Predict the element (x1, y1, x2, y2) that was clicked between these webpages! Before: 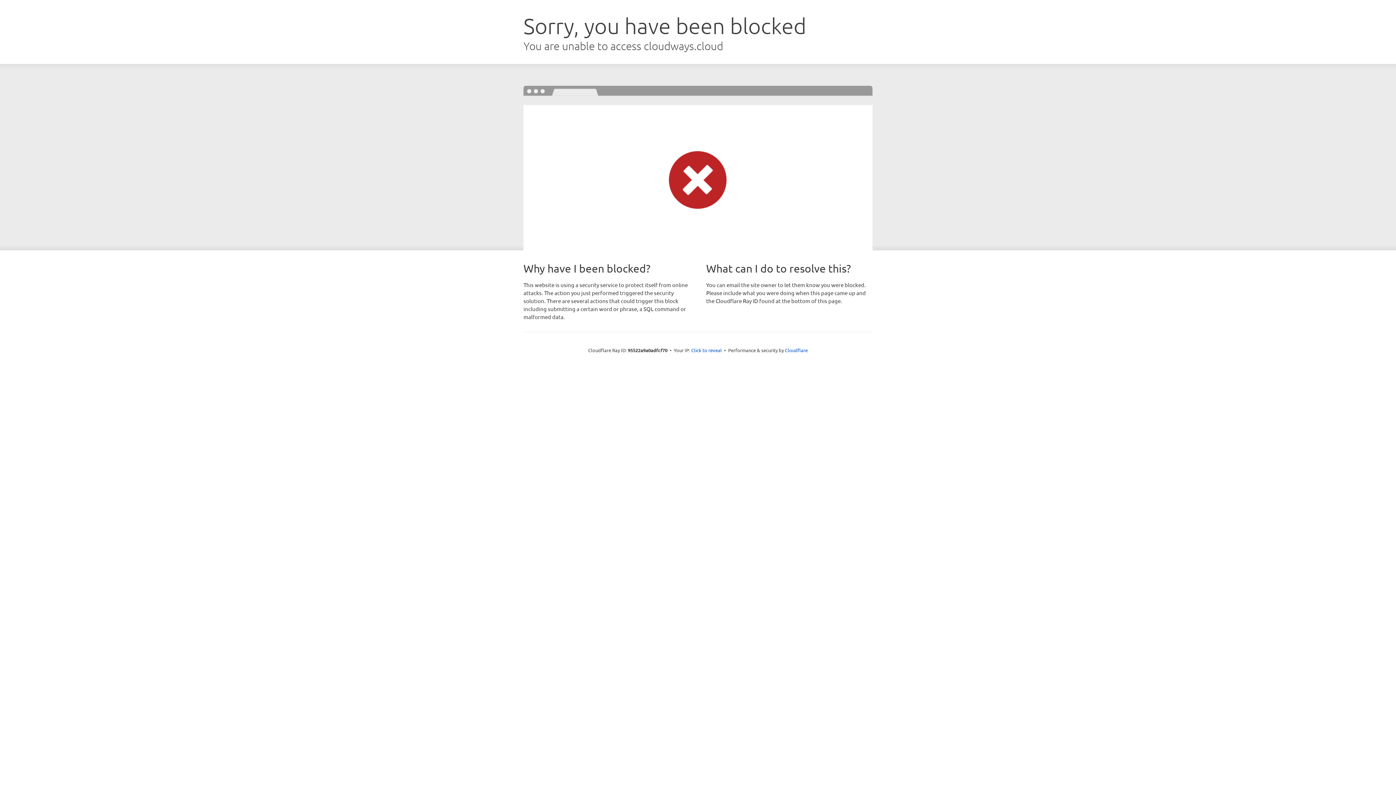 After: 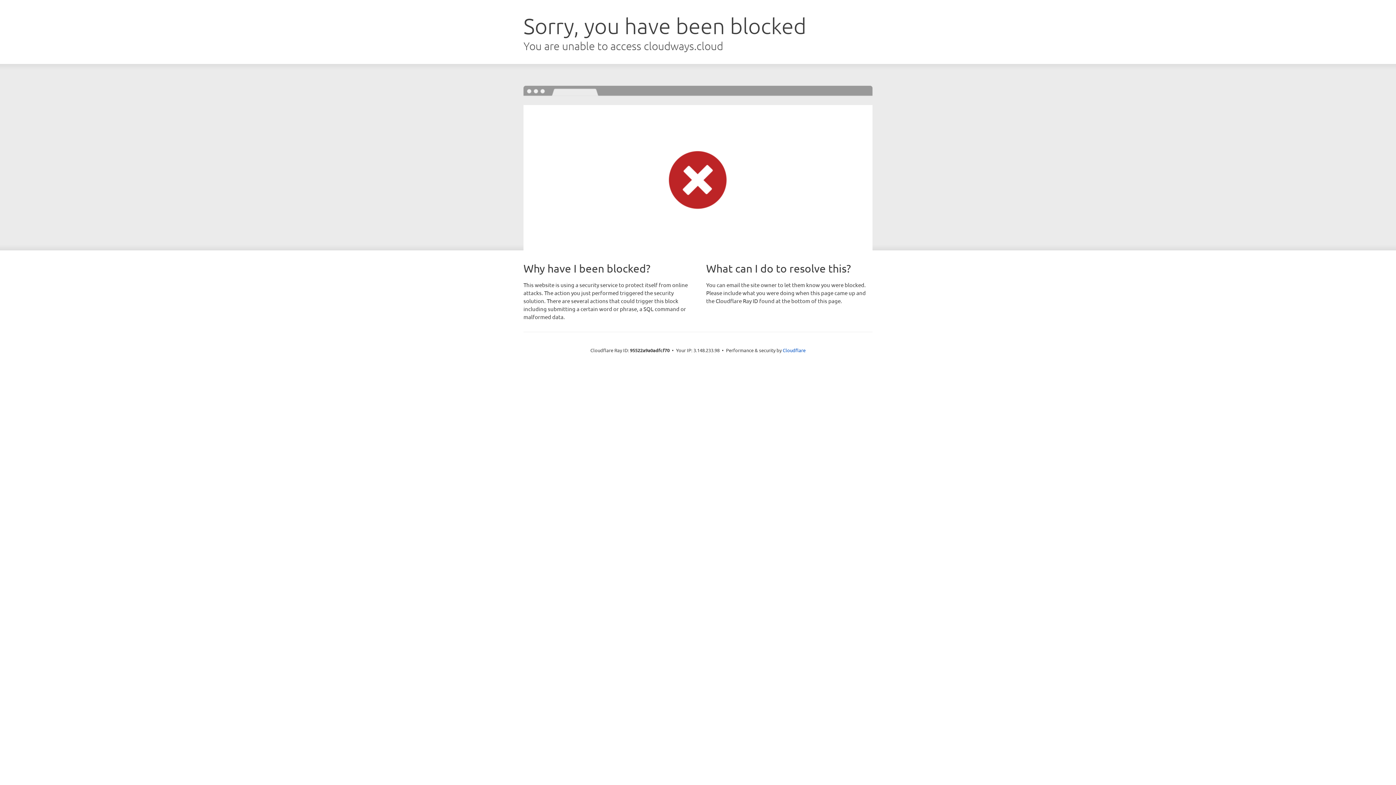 Action: label: Click to reveal bbox: (691, 346, 722, 353)